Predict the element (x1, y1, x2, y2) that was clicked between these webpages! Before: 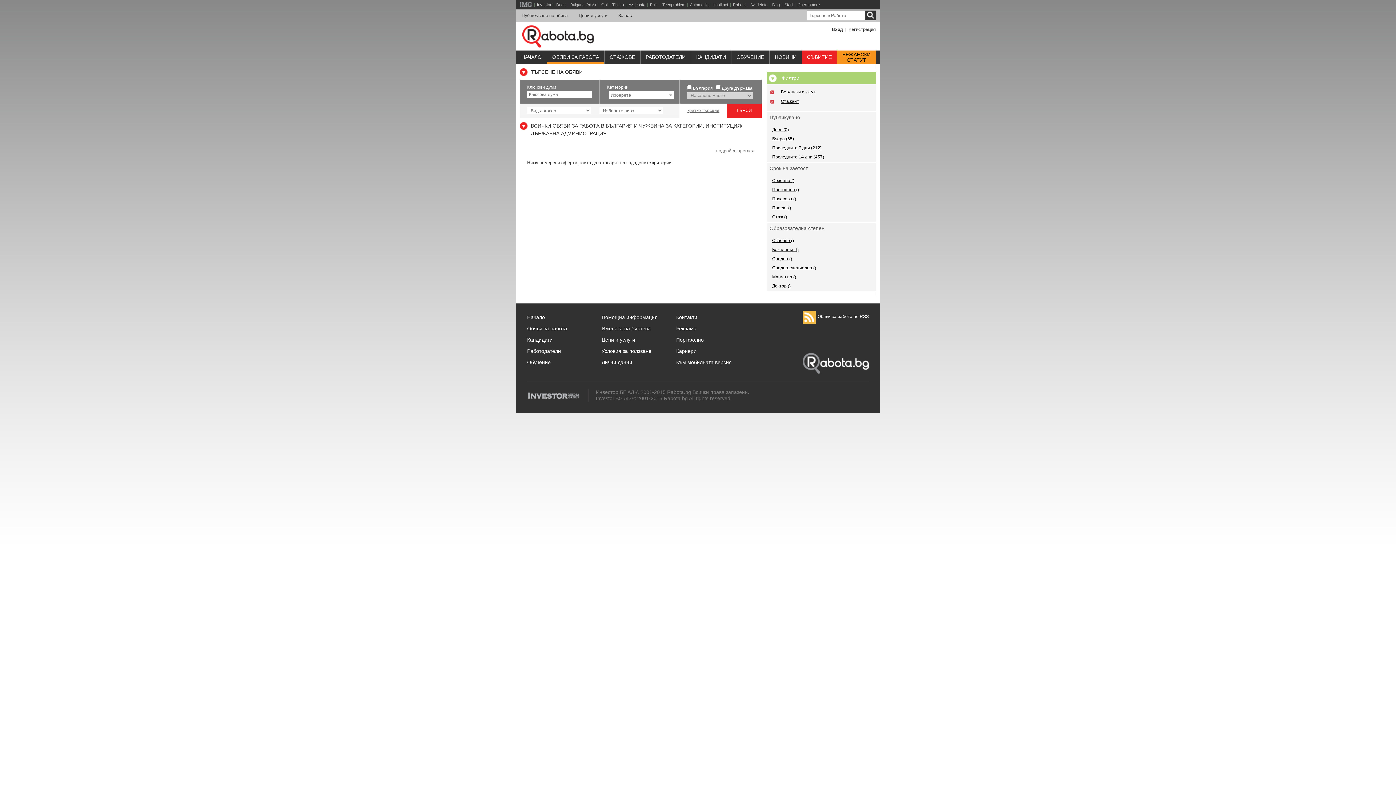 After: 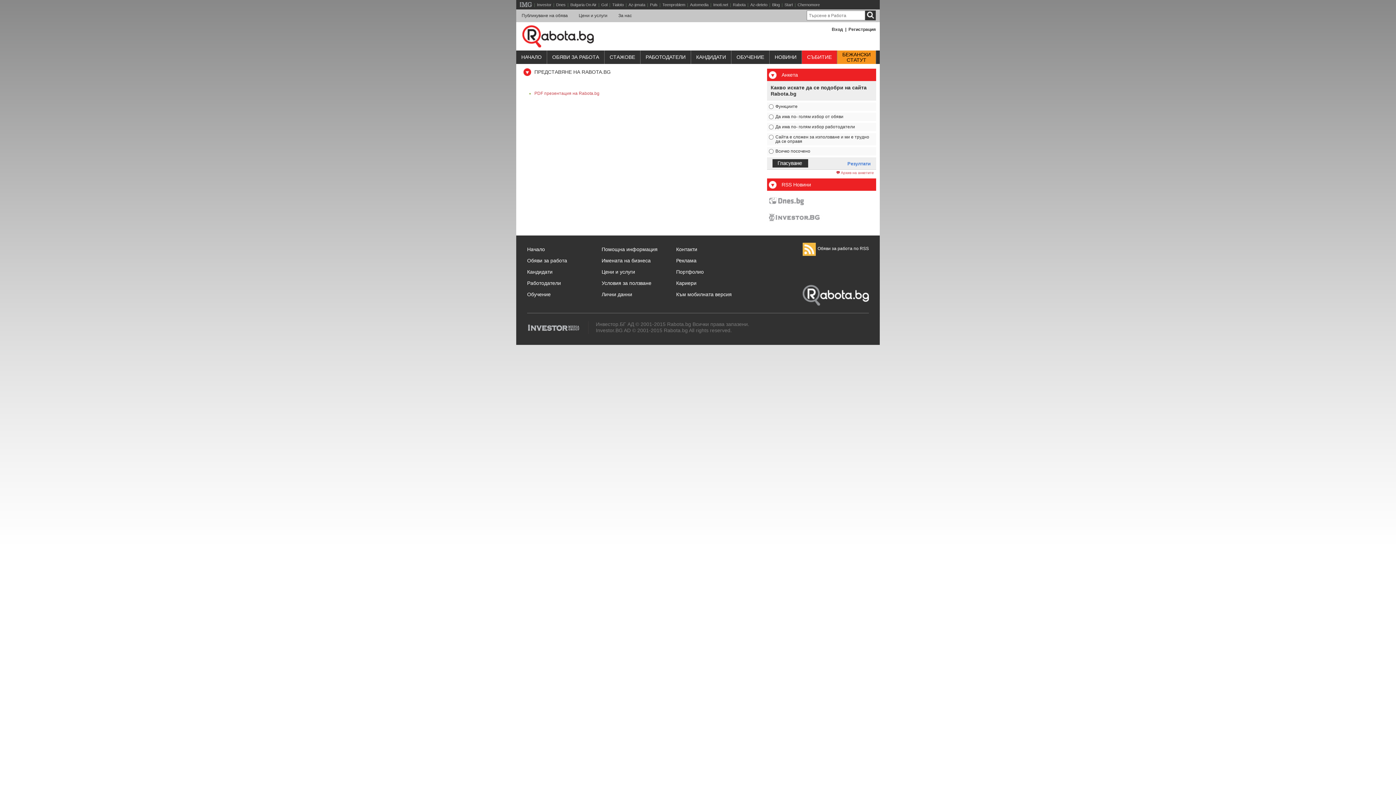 Action: bbox: (613, 9, 637, 22) label: За нас